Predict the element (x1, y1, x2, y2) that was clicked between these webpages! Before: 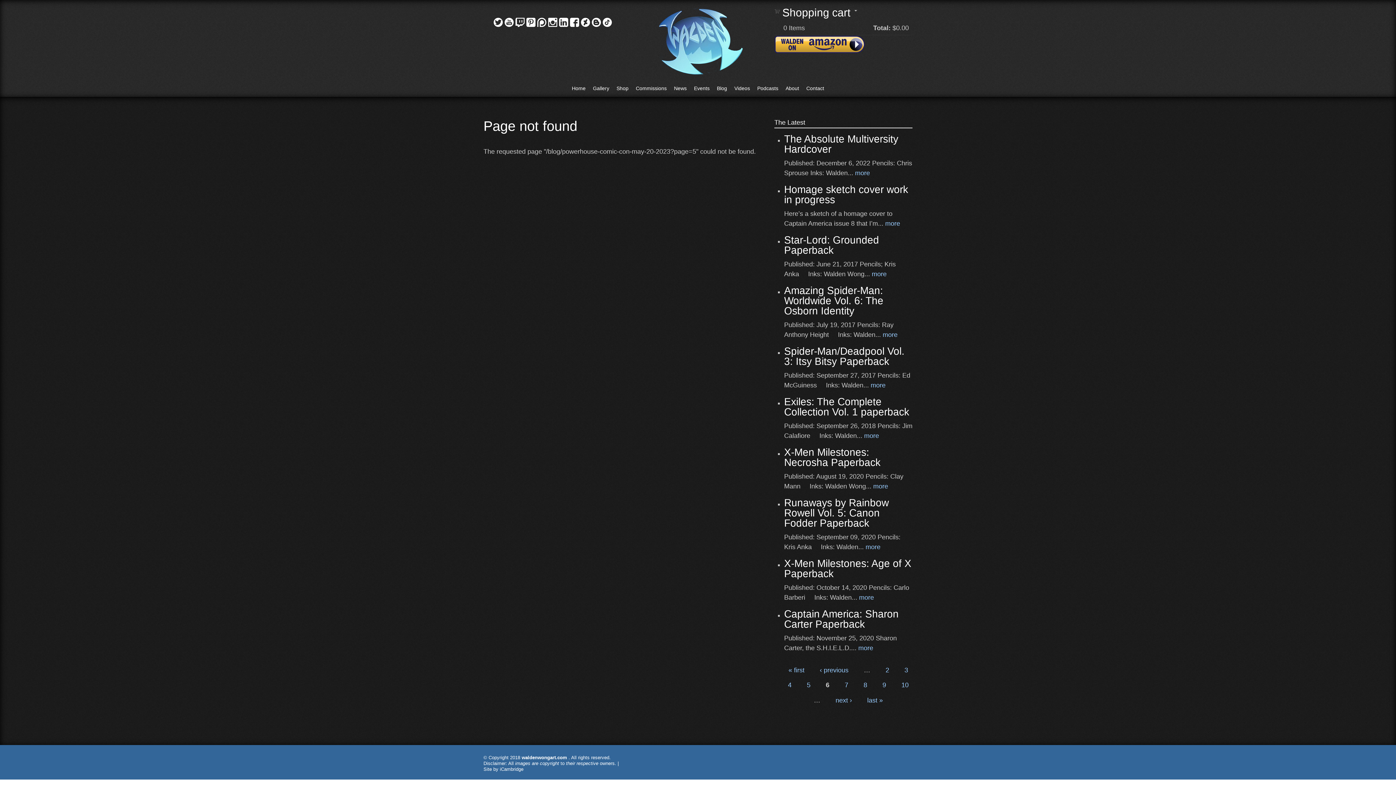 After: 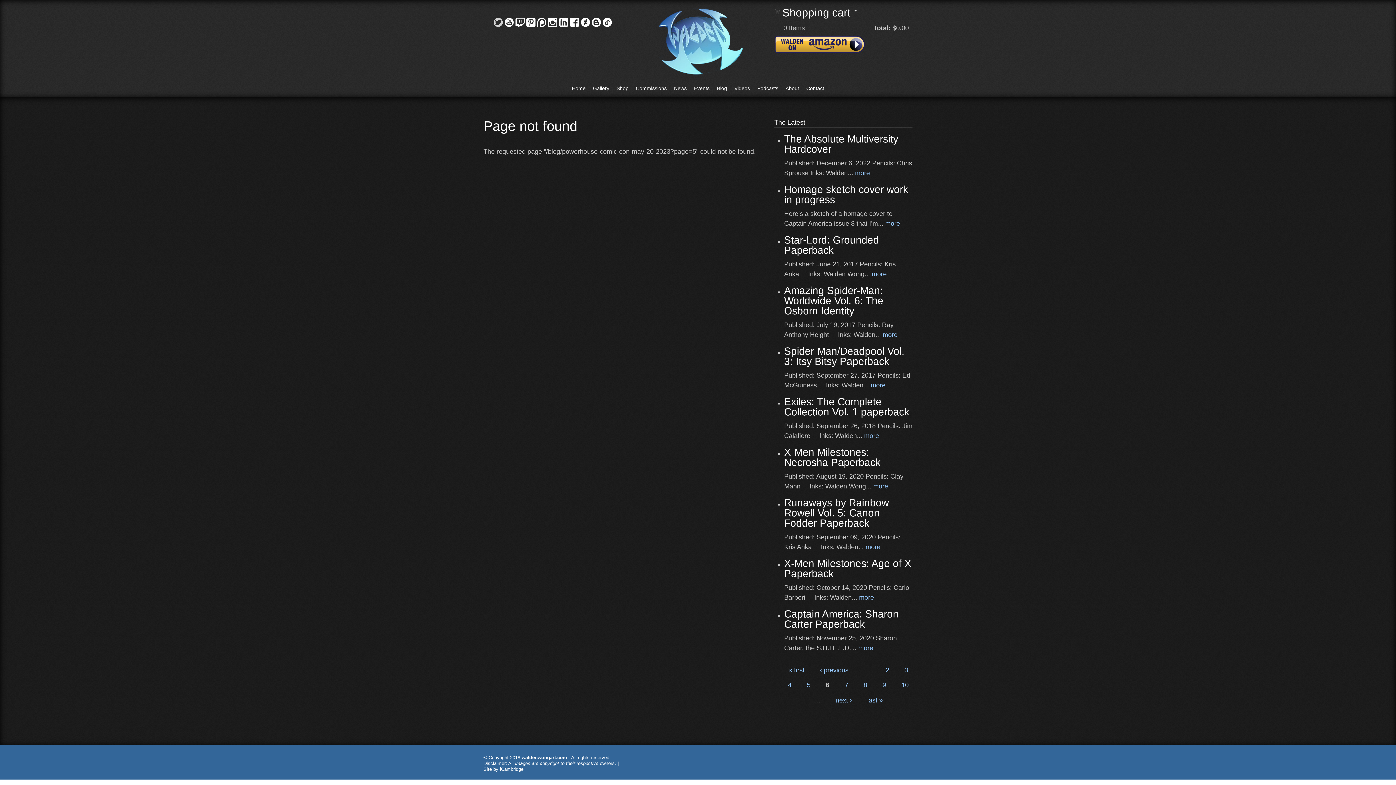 Action: bbox: (493, 18, 502, 25)